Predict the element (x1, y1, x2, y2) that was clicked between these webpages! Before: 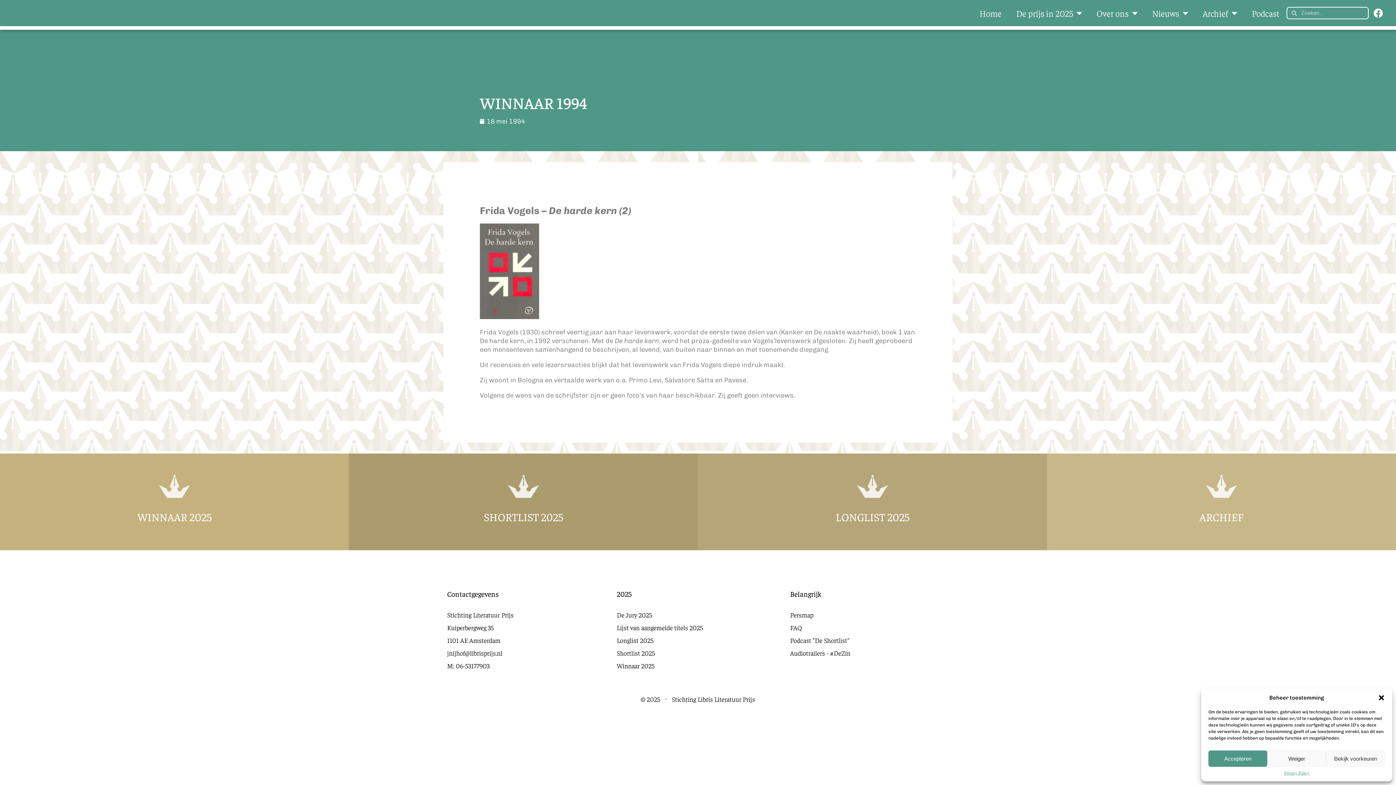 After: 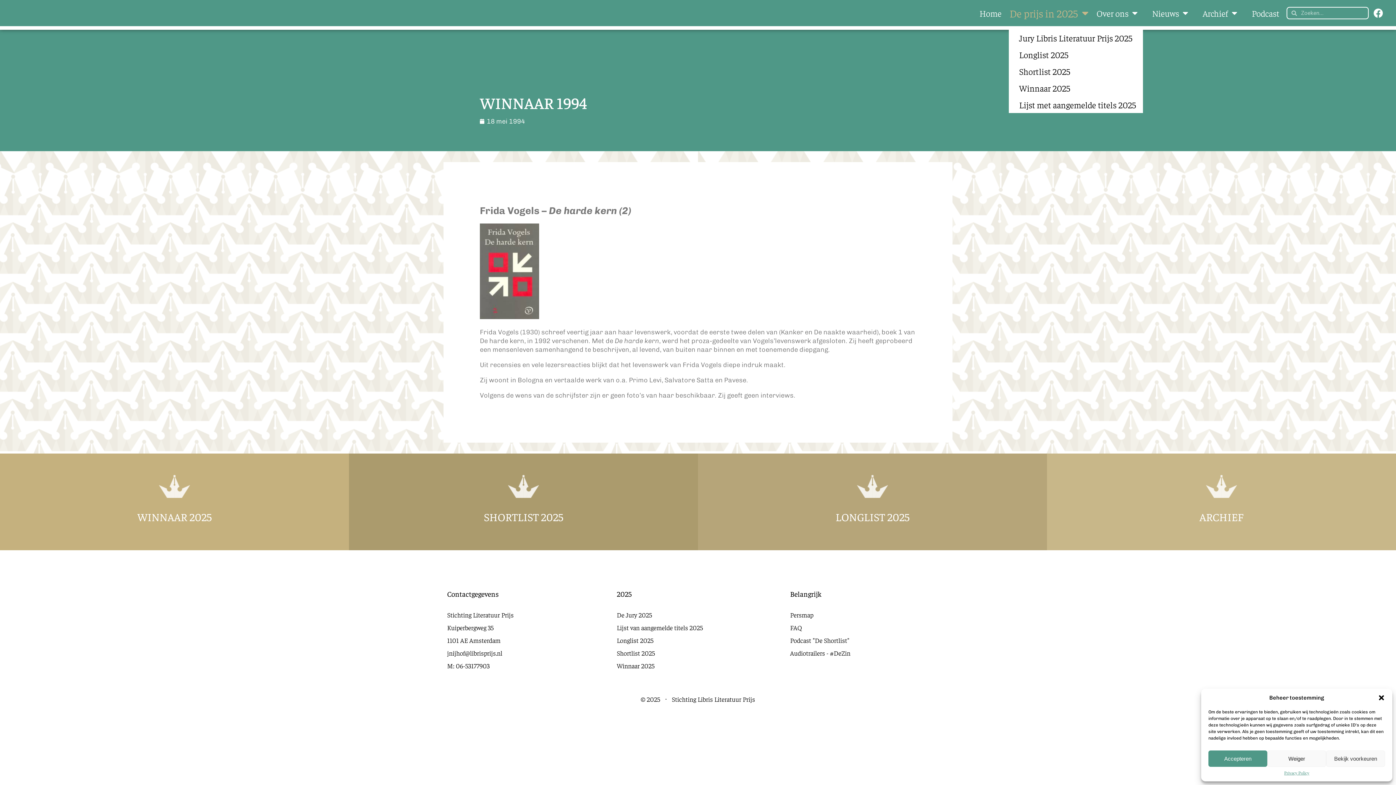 Action: label: De prijs in 2025 bbox: (1009, 4, 1089, 22)